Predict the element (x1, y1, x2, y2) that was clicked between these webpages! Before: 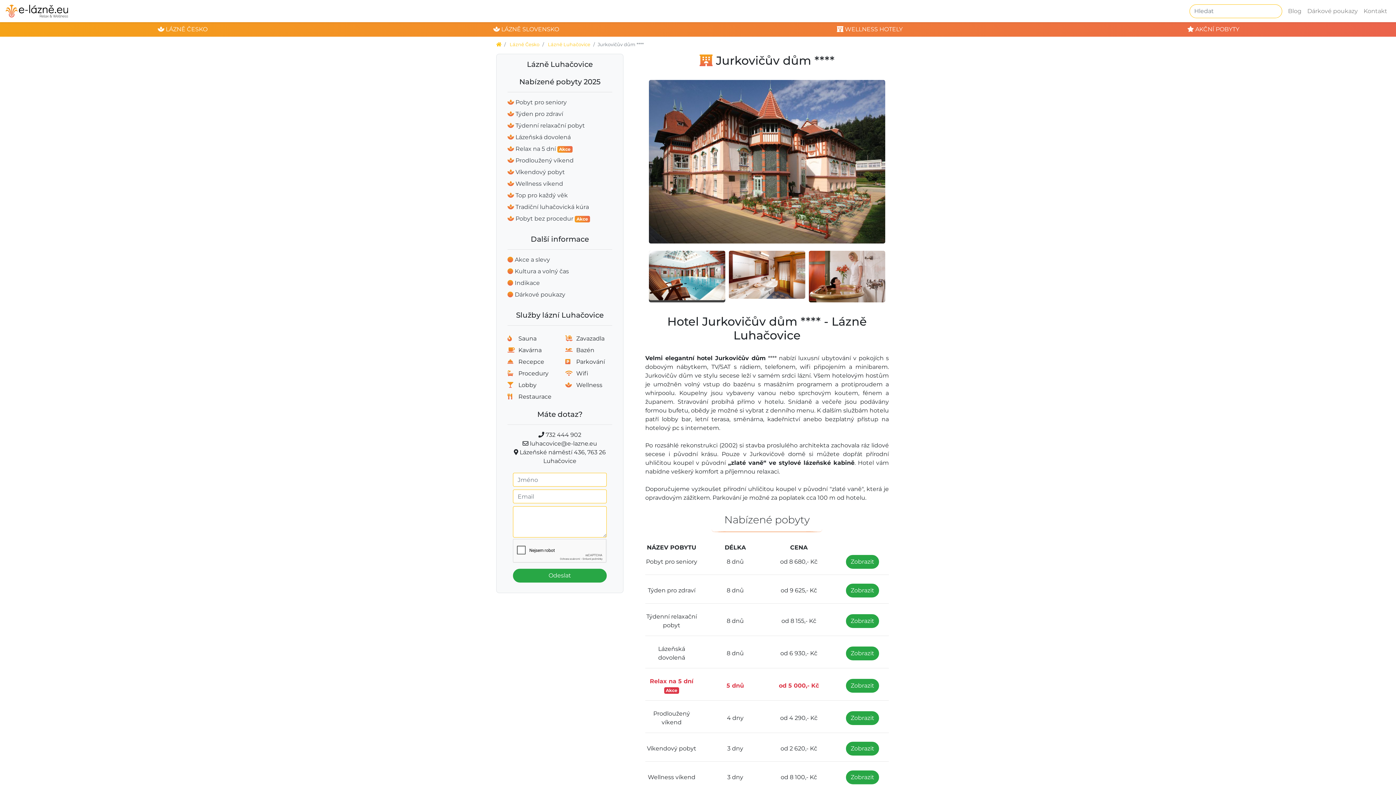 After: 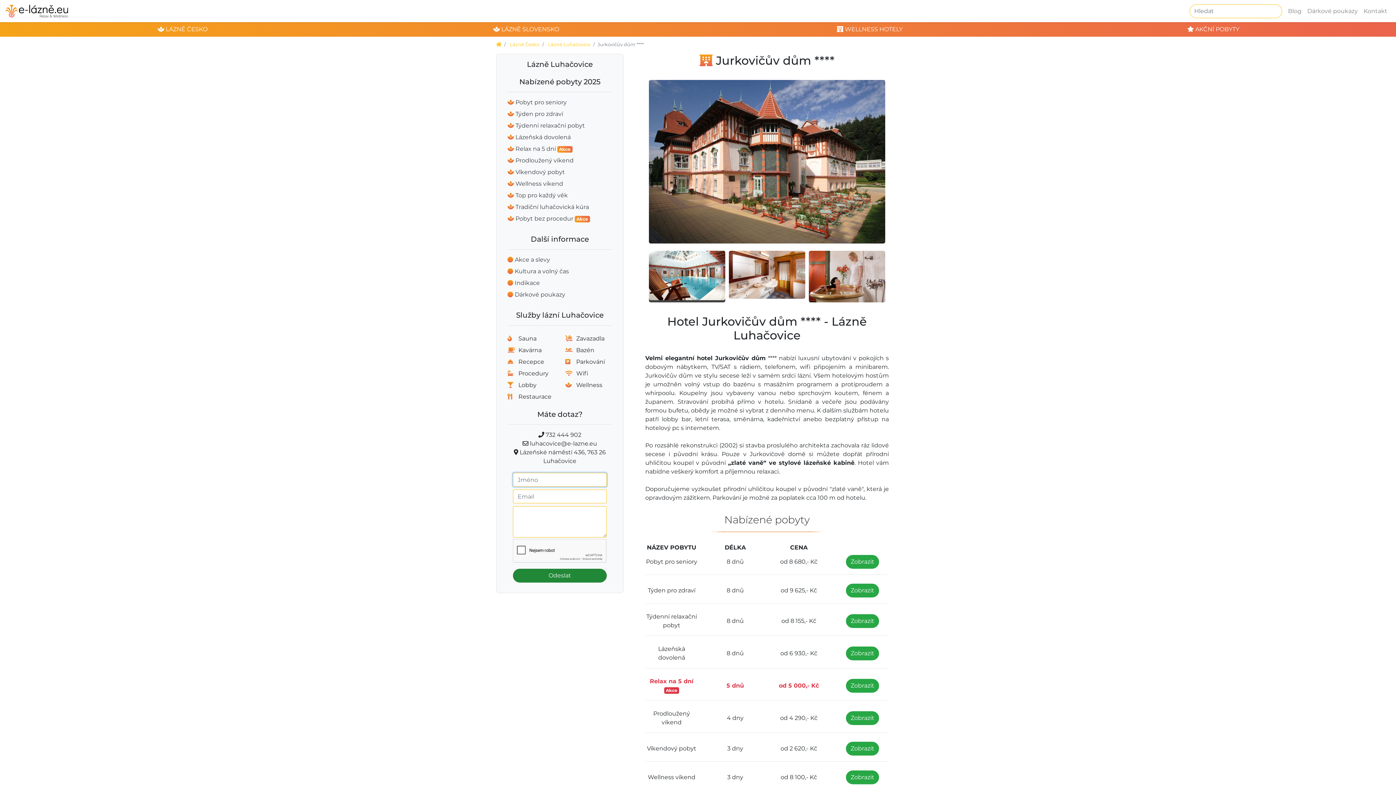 Action: label: Odeslat bbox: (513, 569, 606, 582)